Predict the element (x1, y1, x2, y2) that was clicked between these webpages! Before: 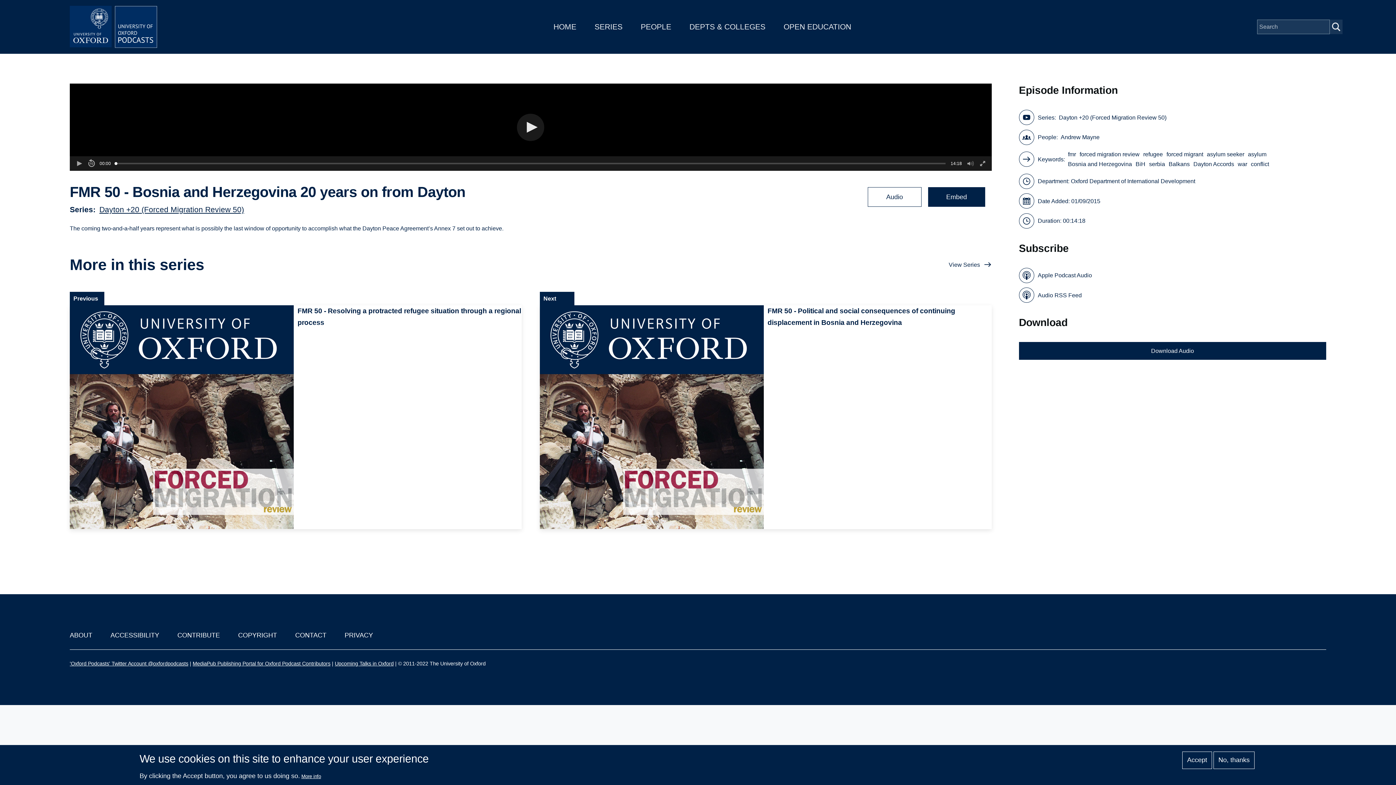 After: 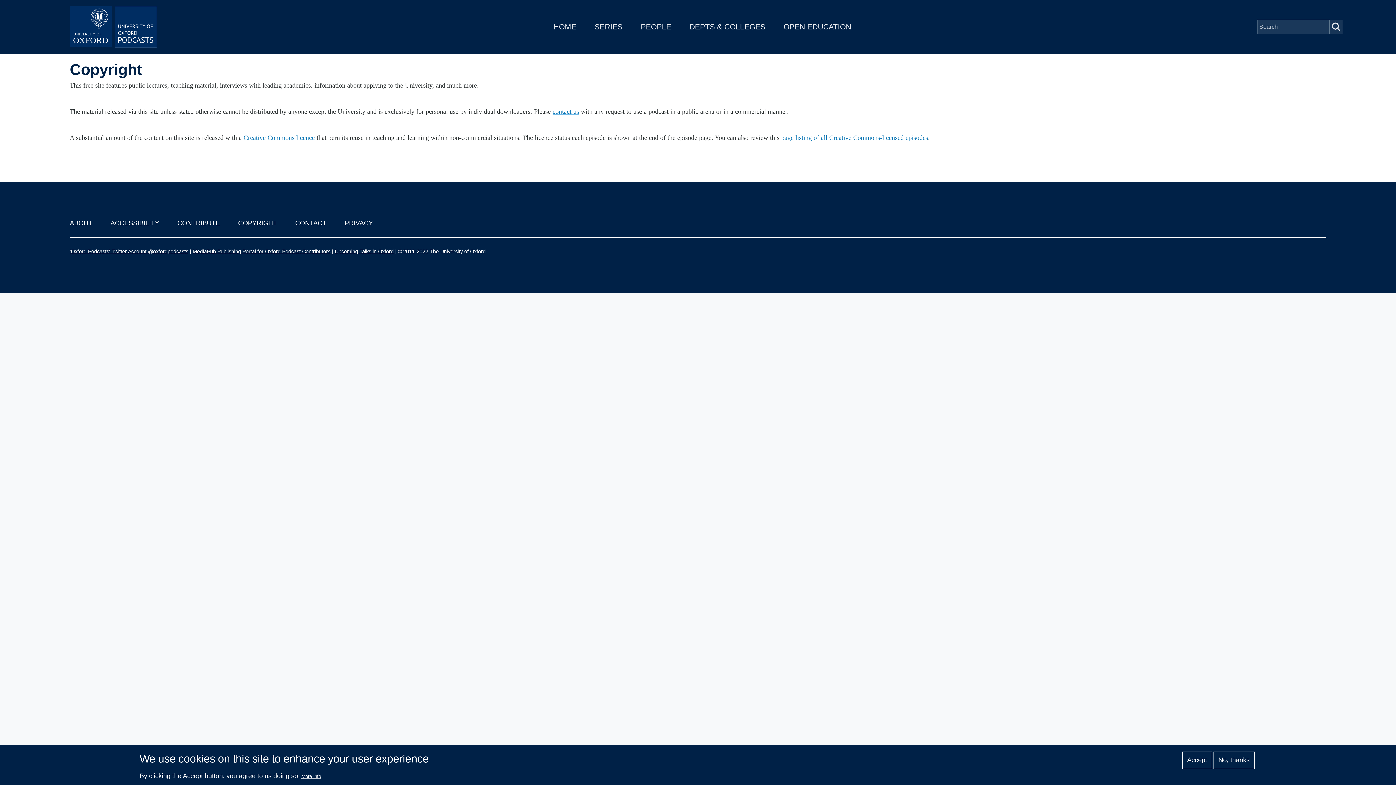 Action: label: COPYRIGHT bbox: (238, 631, 277, 639)